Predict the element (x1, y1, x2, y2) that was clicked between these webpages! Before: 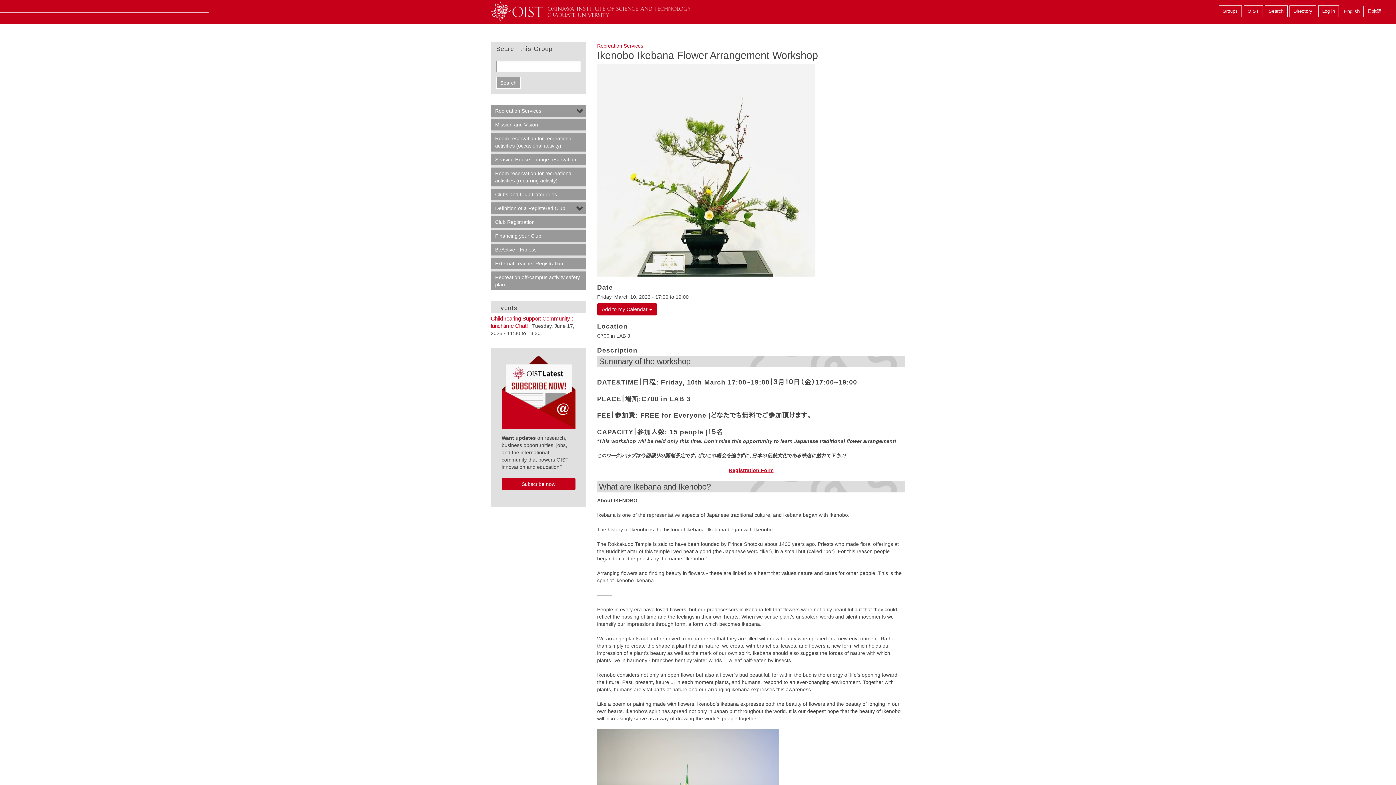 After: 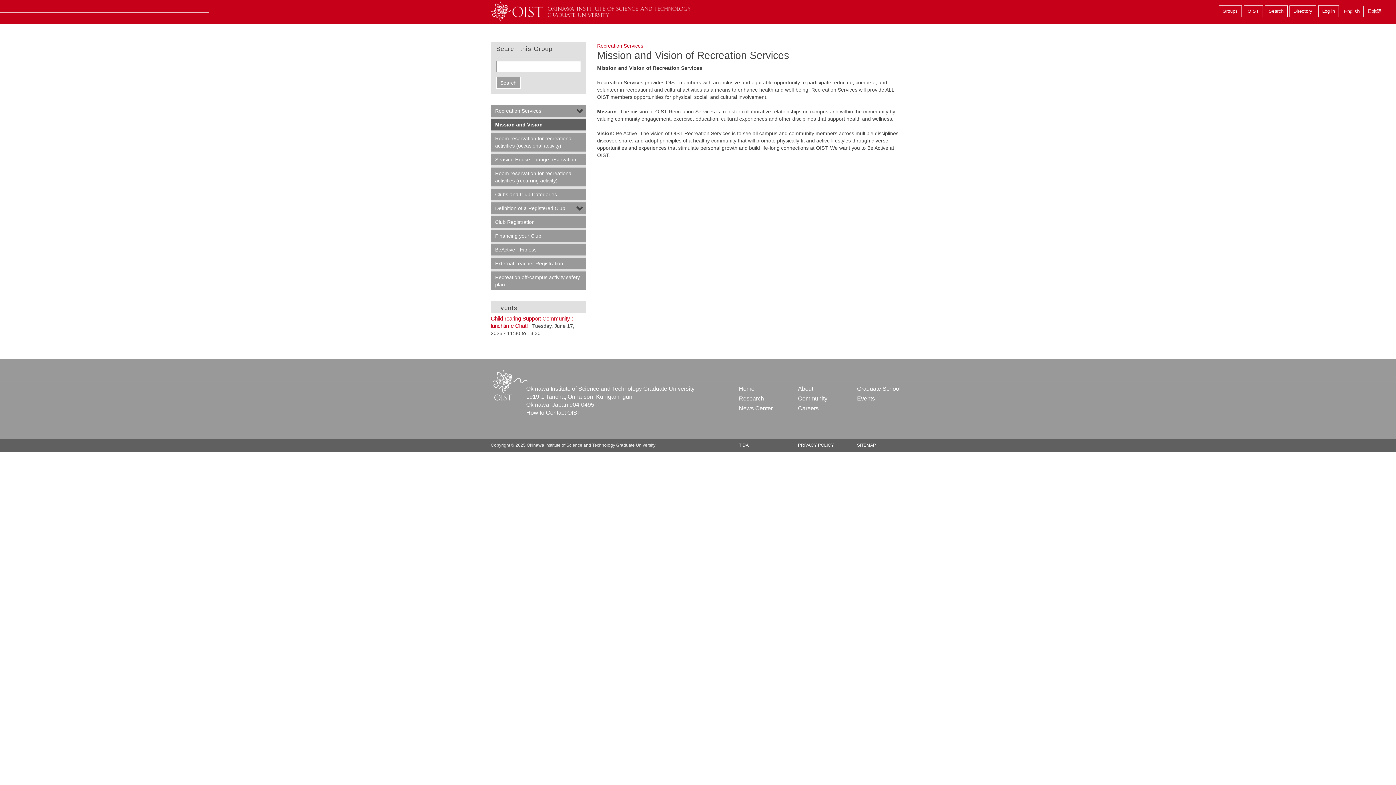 Action: bbox: (490, 118, 586, 130) label: Mission and Vision